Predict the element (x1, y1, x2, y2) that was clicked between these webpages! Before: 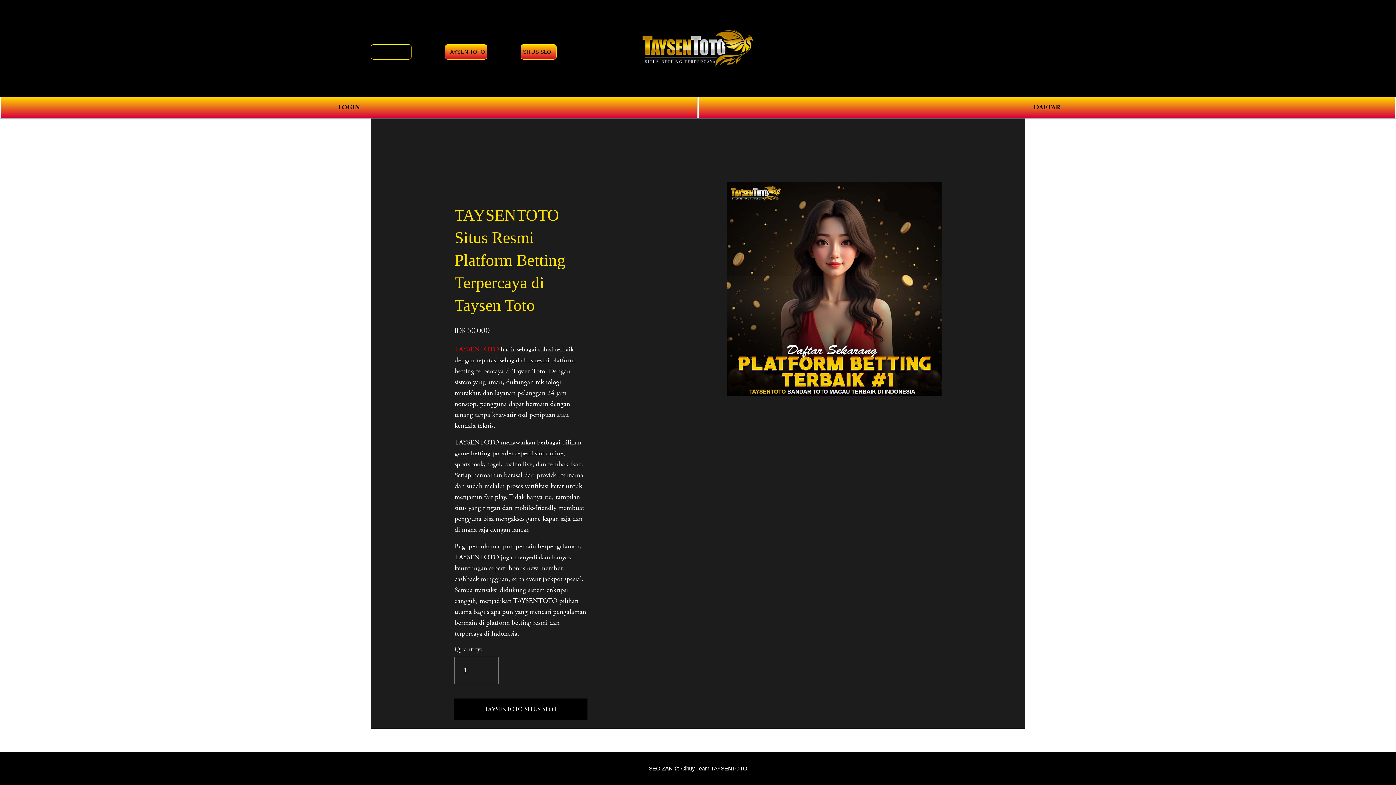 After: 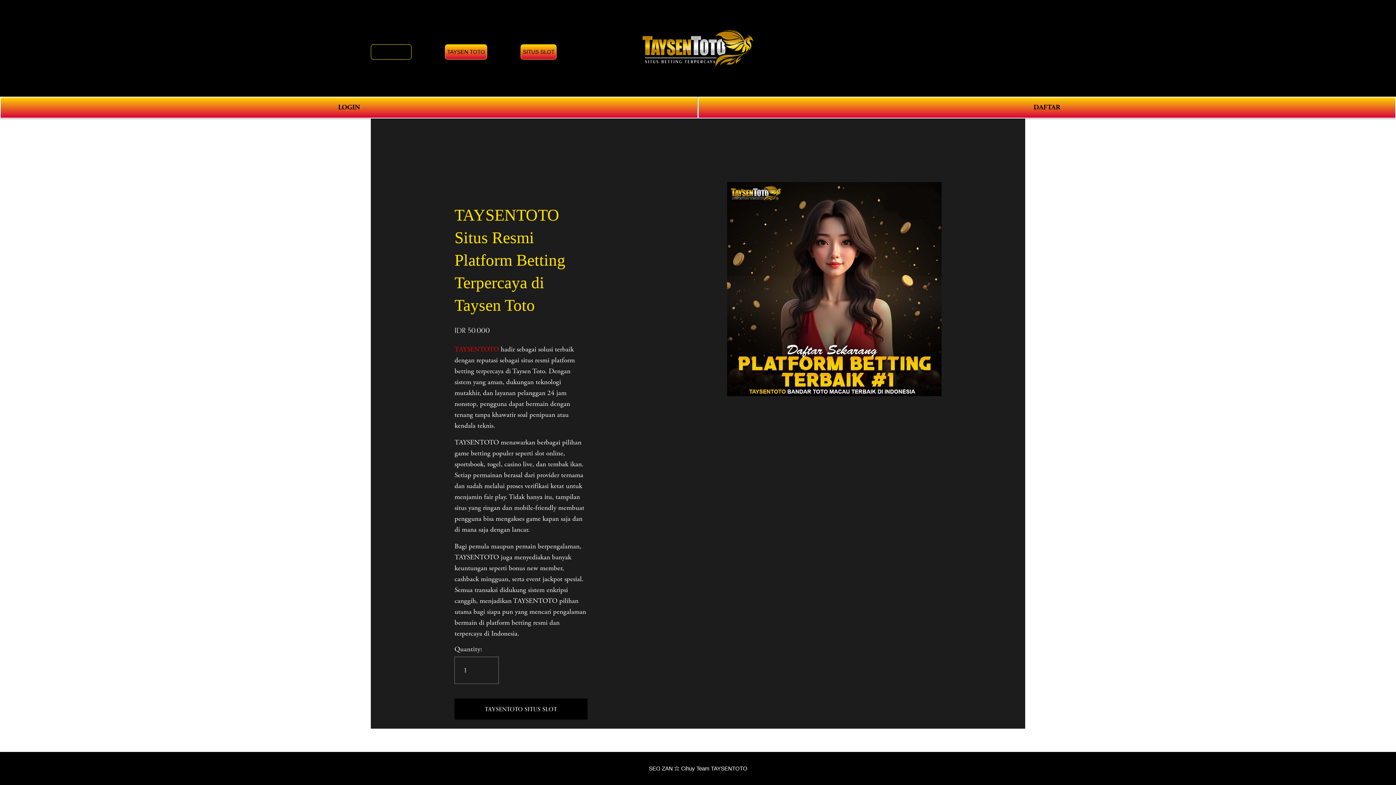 Action: bbox: (445, 44, 487, 59) label: TAYSEN TOTO